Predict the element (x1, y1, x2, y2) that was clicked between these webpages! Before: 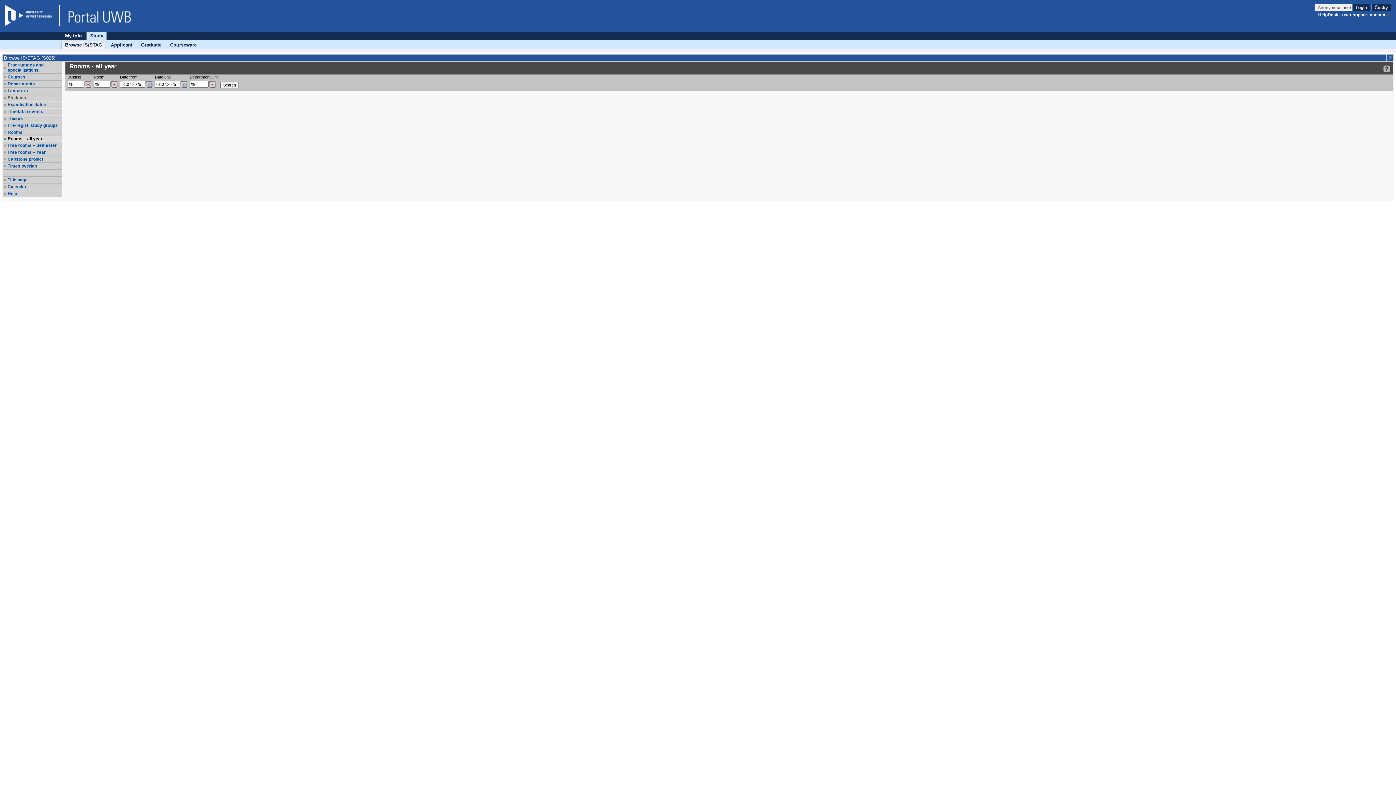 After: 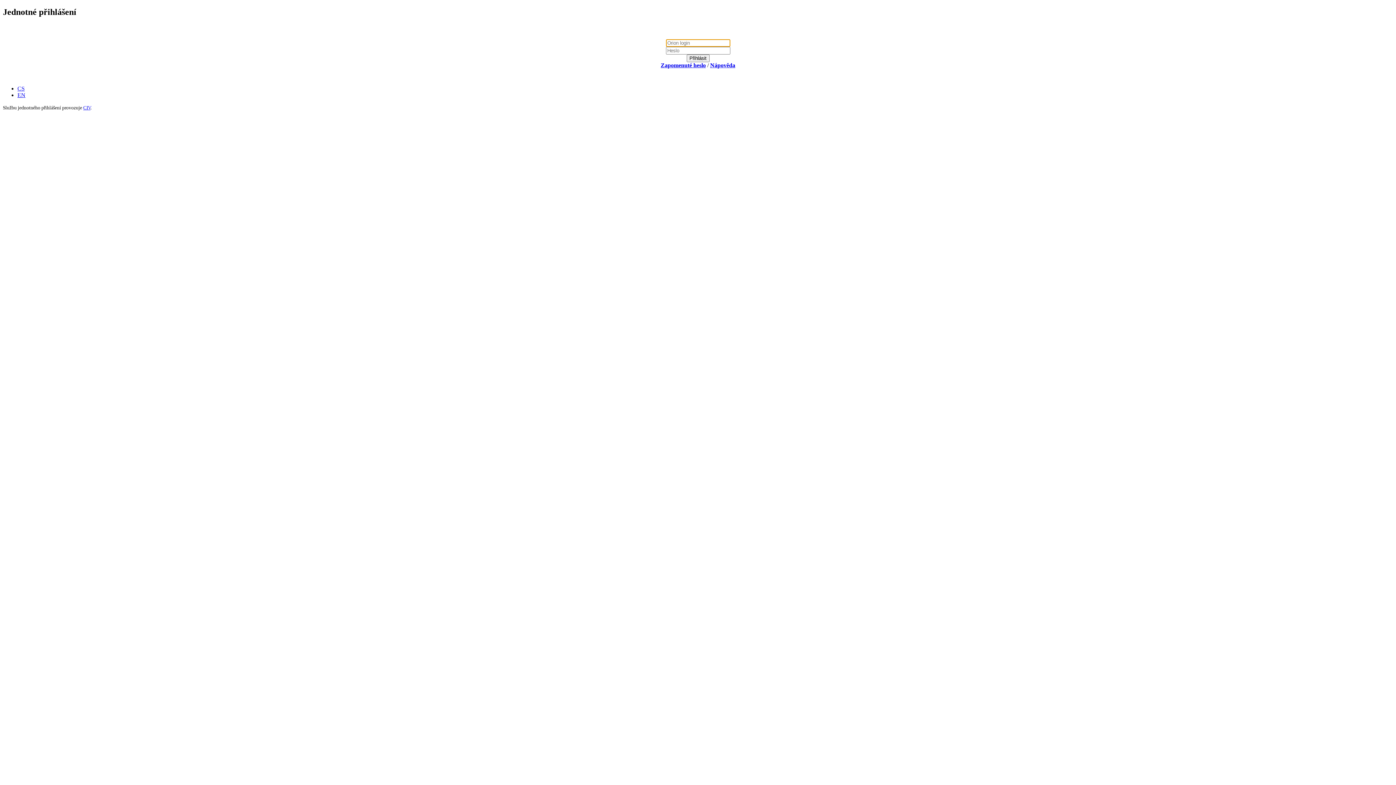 Action: bbox: (1314, 4, 1352, 11) label: Anonymous user 